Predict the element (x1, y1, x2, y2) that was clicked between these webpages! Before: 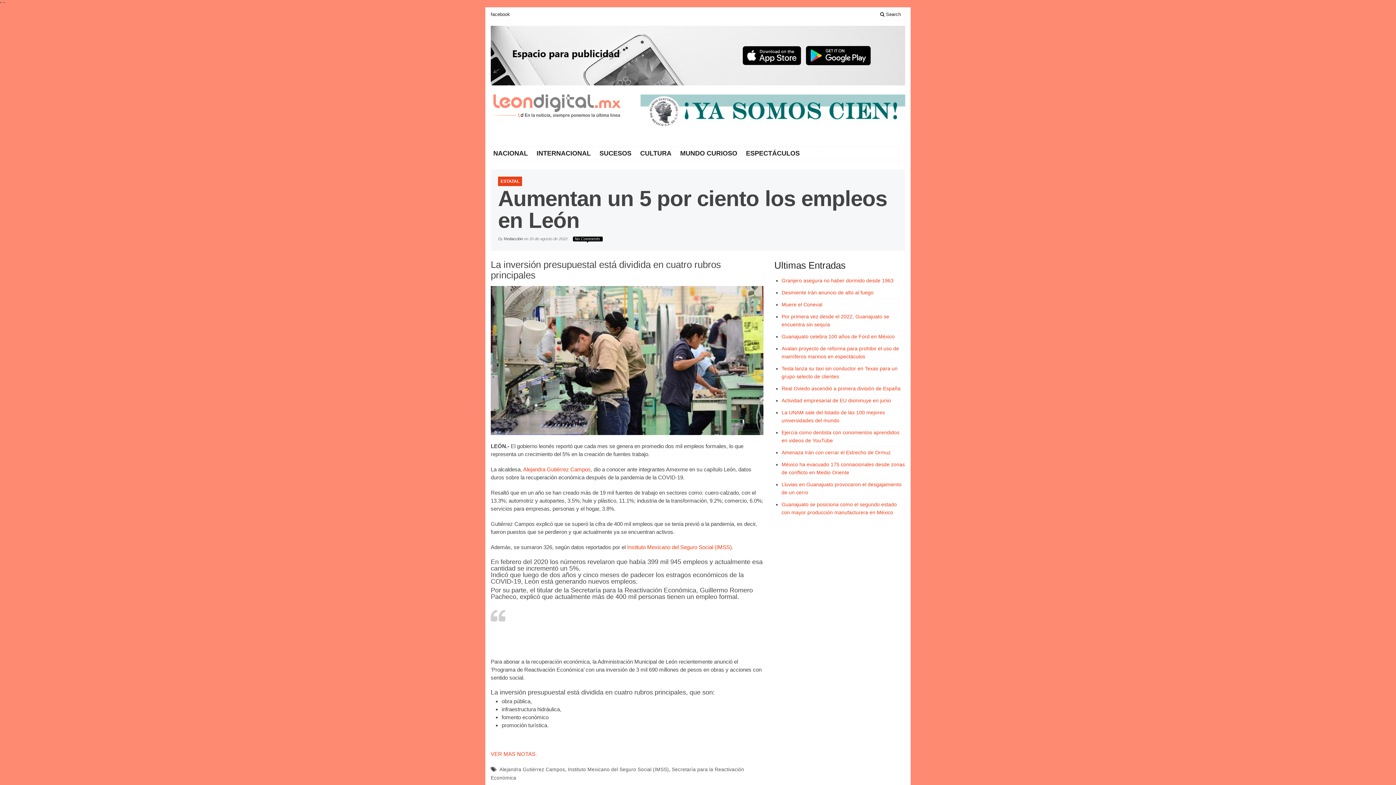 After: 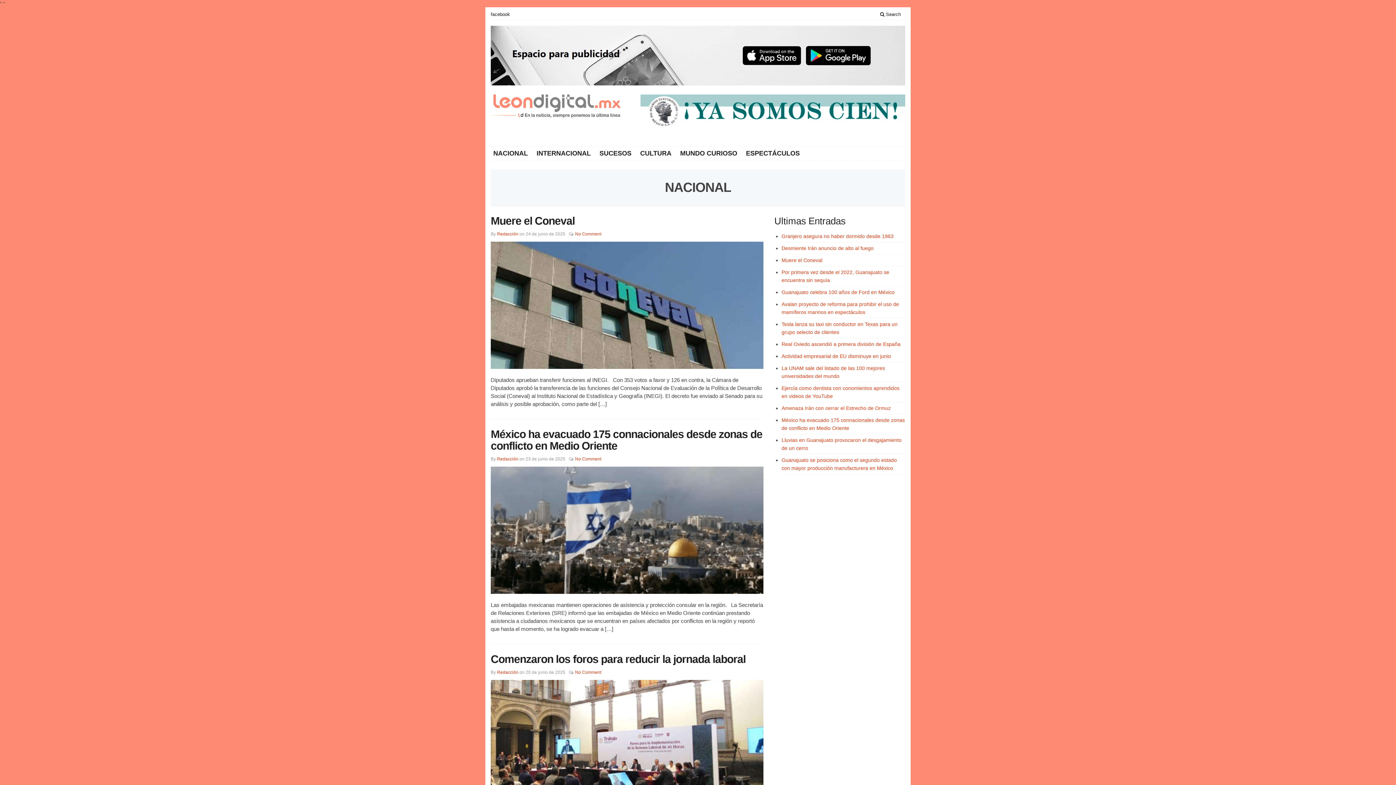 Action: label: NACIONAL bbox: (490, 149, 532, 157)